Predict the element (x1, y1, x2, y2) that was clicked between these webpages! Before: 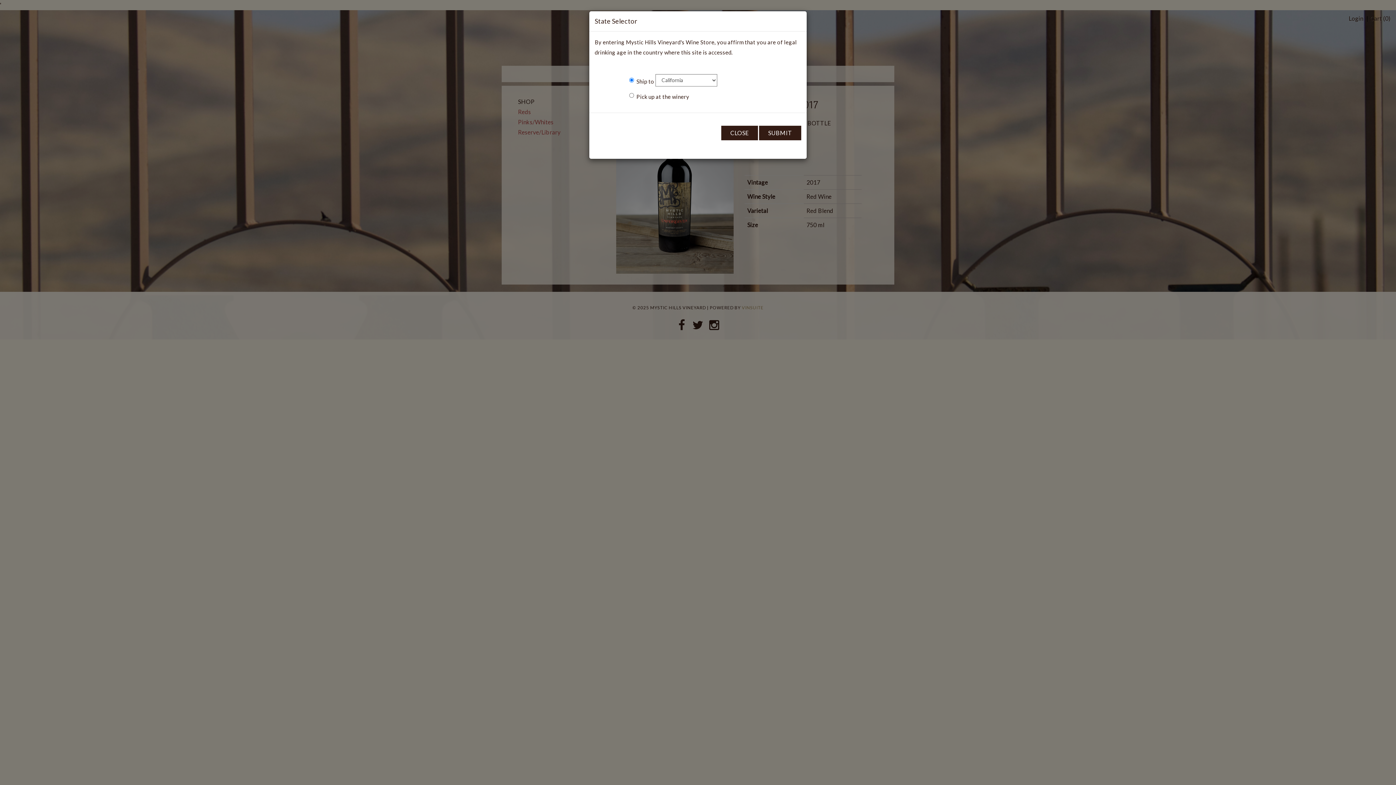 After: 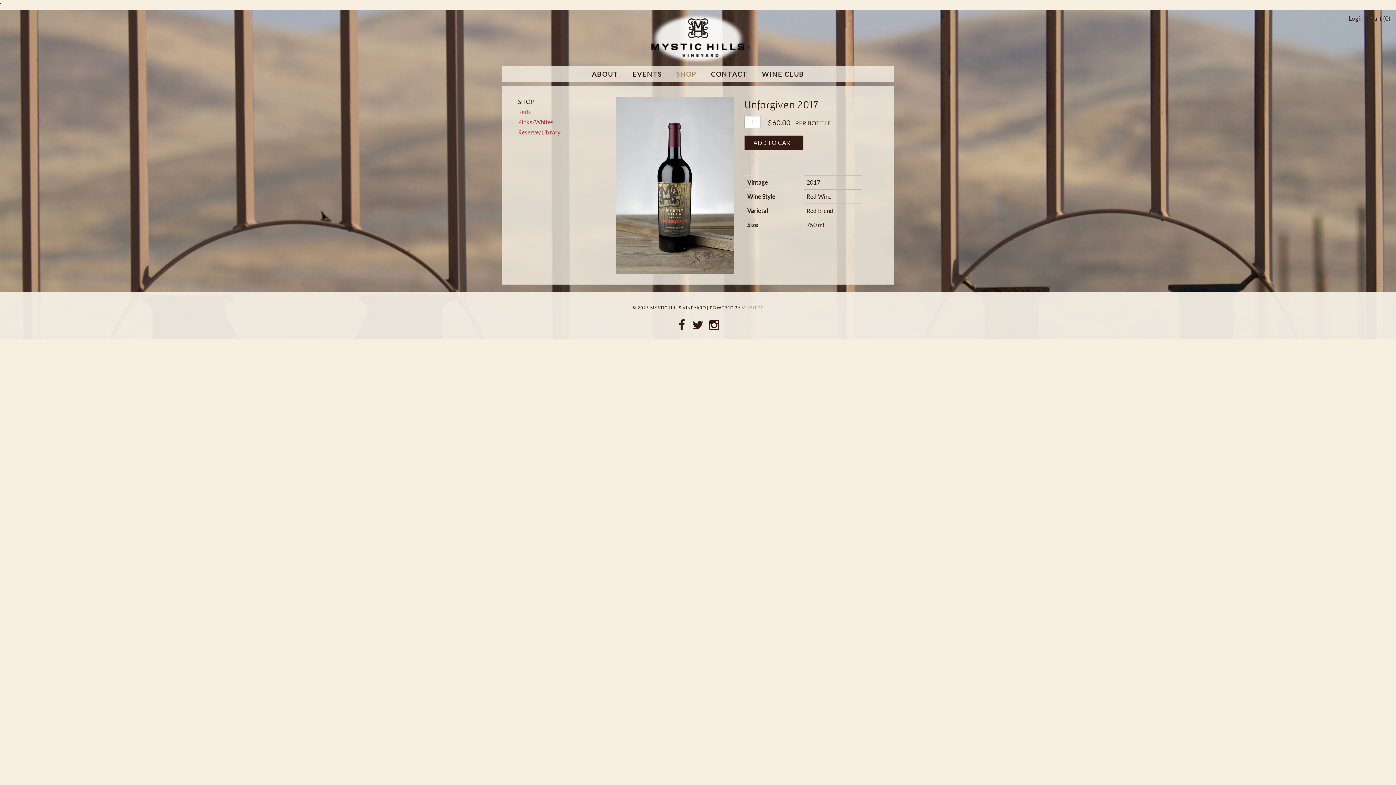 Action: label: SUBMIT bbox: (759, 125, 801, 140)